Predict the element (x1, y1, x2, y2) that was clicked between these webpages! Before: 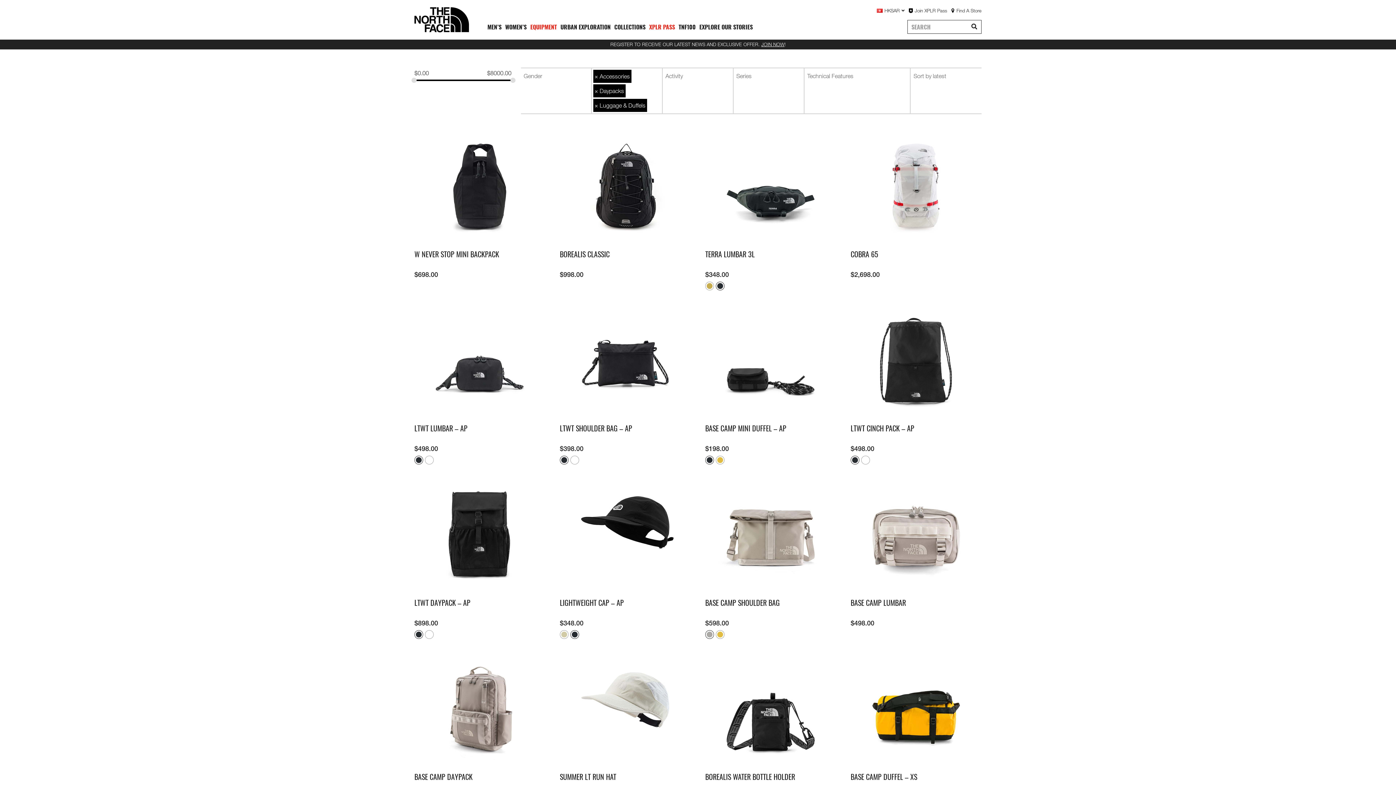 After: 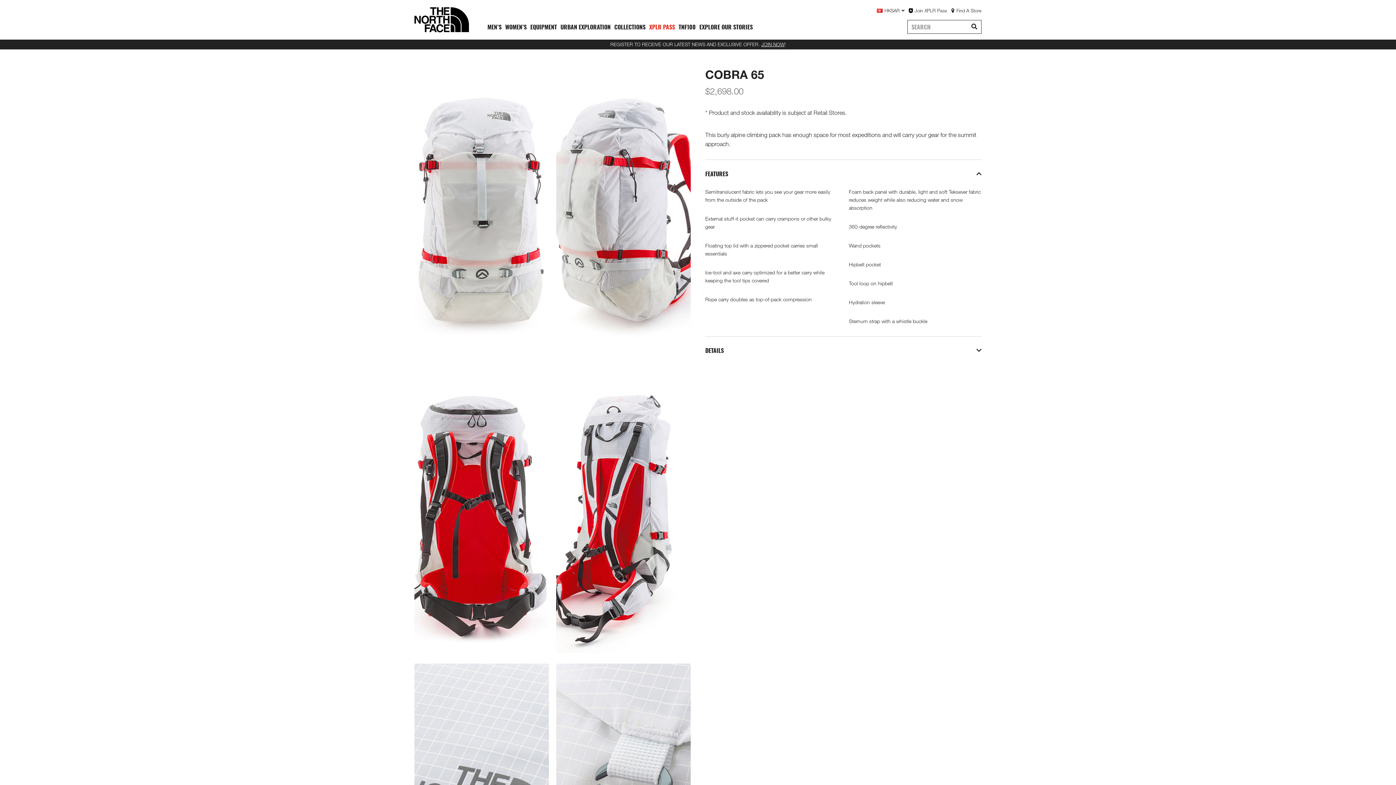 Action: label: COBRA 65
$2,698.00 bbox: (850, 132, 981, 279)